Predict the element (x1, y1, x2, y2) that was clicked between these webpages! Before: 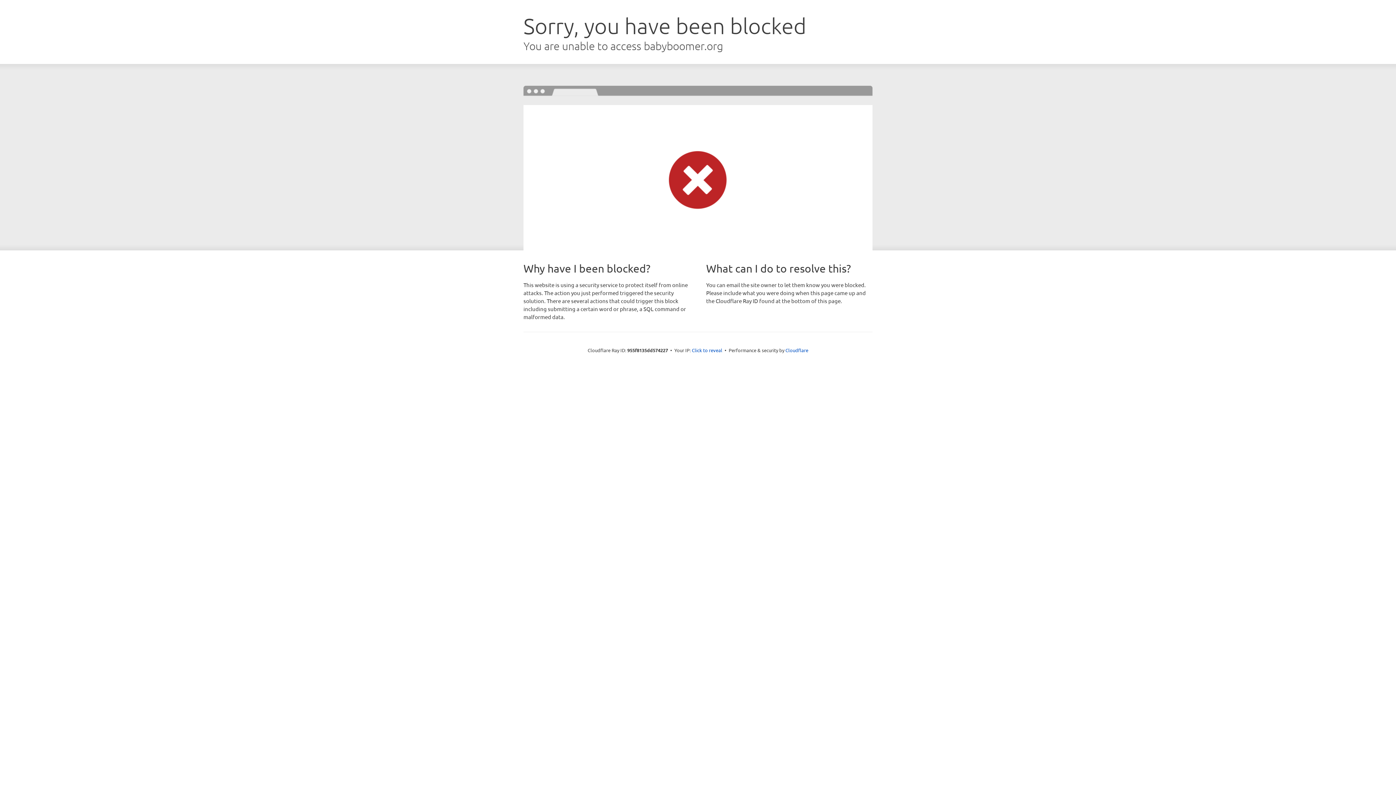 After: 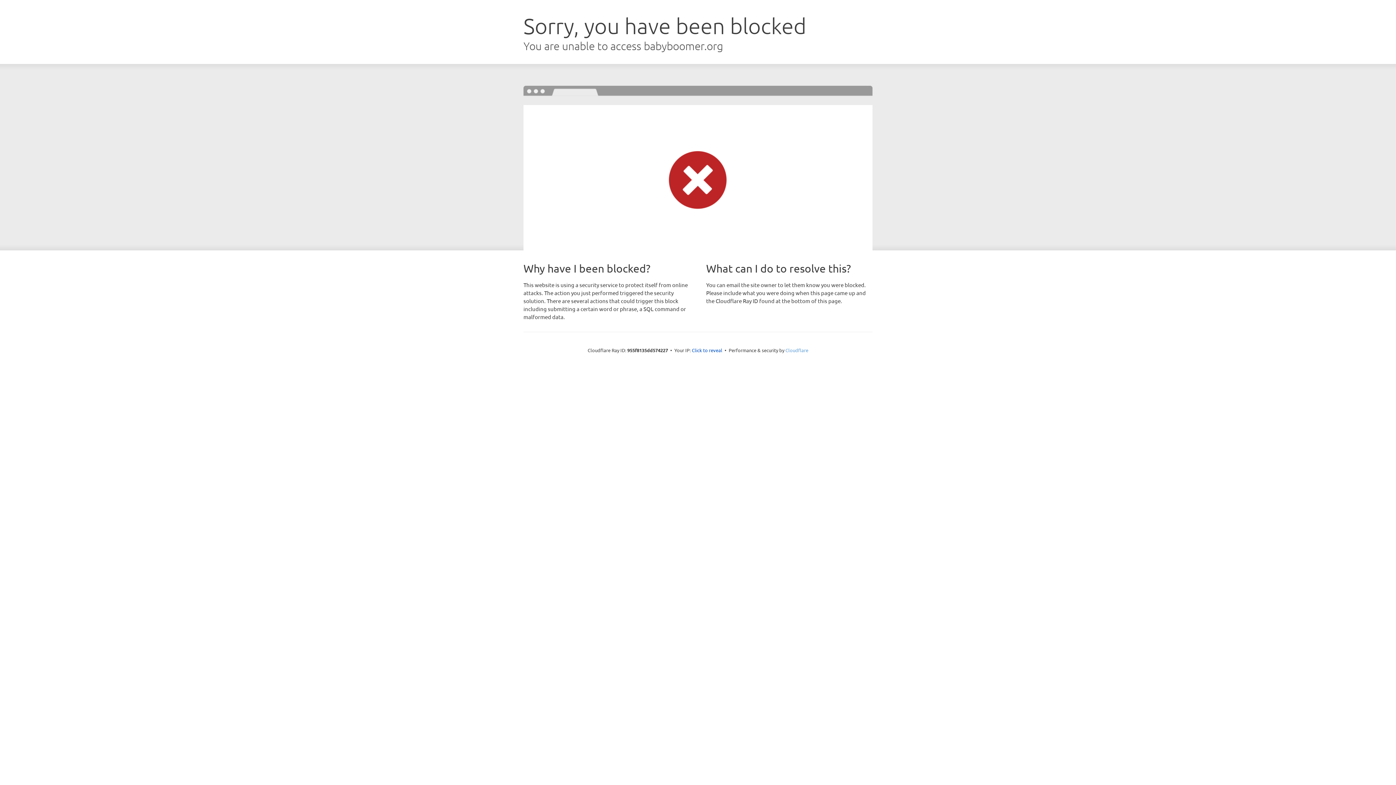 Action: bbox: (785, 347, 808, 353) label: Cloudflare